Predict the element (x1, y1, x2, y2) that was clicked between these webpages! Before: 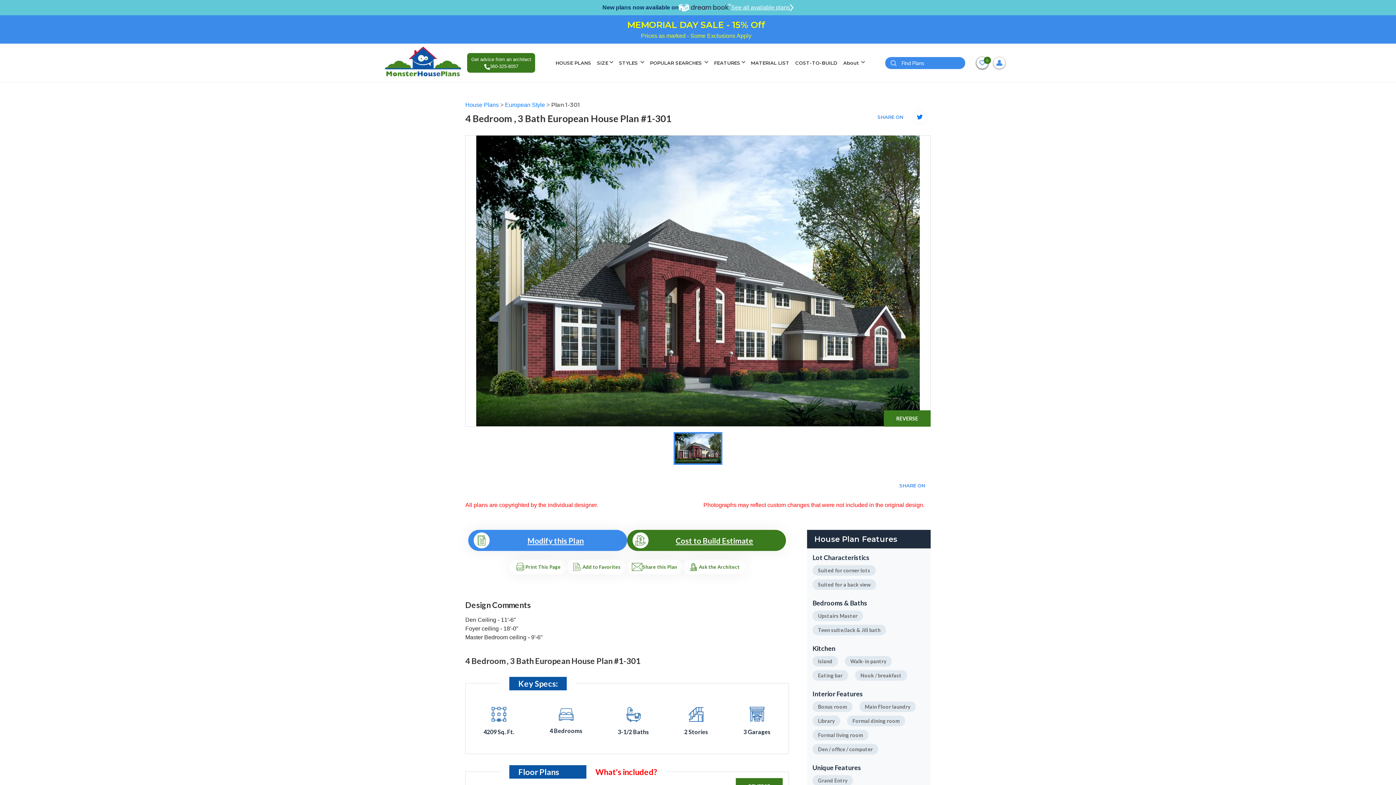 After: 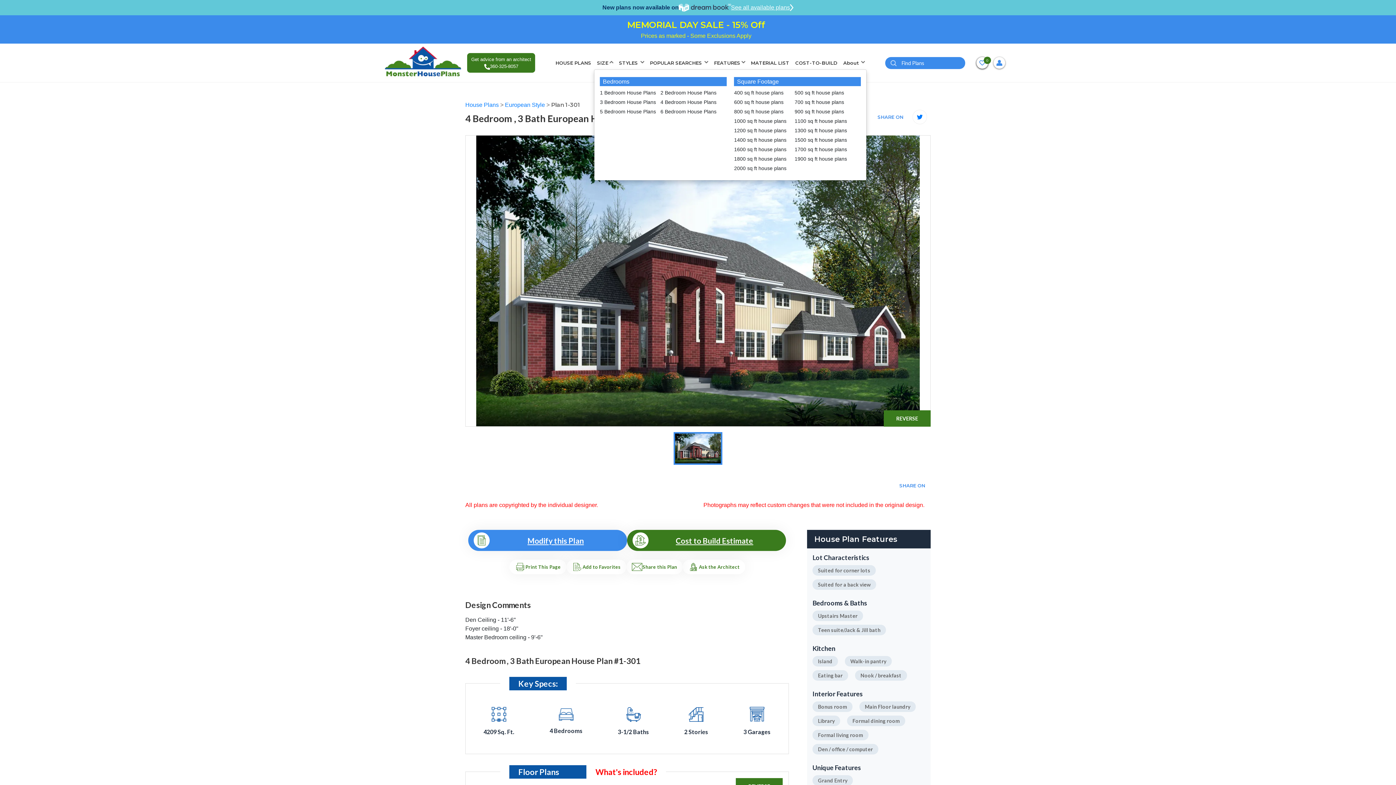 Action: bbox: (594, 56, 616, 69) label: SIZE